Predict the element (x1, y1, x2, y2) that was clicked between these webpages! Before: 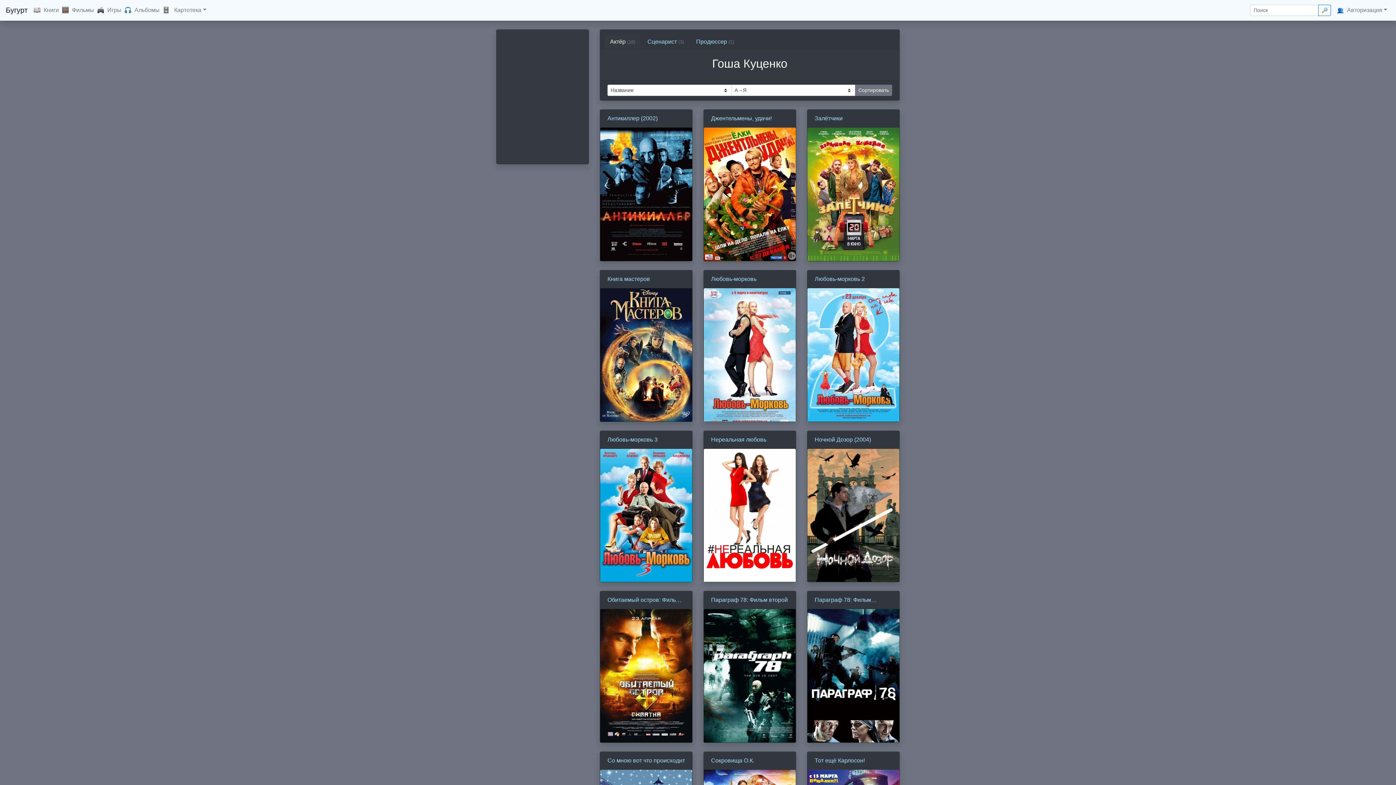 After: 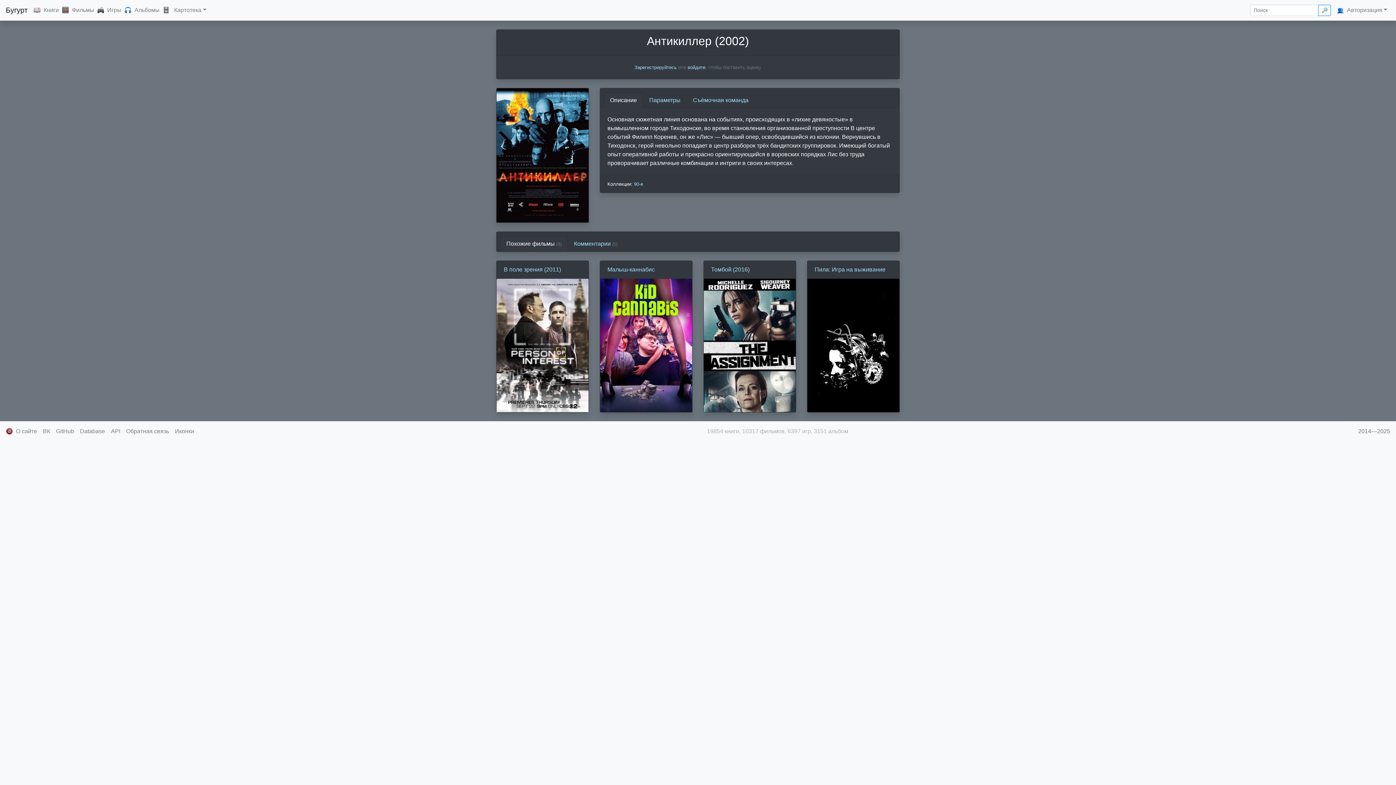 Action: bbox: (607, 114, 685, 122) label: Антикиллер (2002)